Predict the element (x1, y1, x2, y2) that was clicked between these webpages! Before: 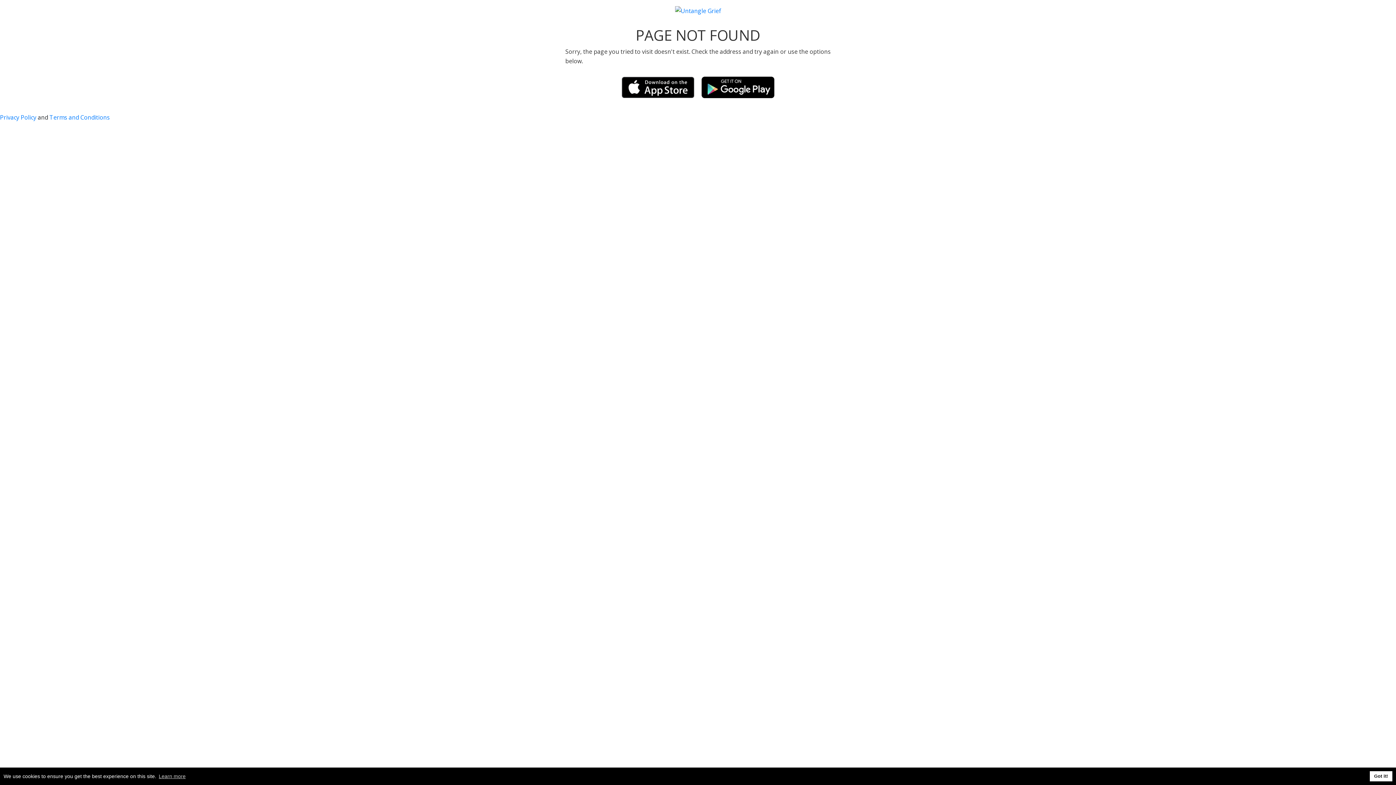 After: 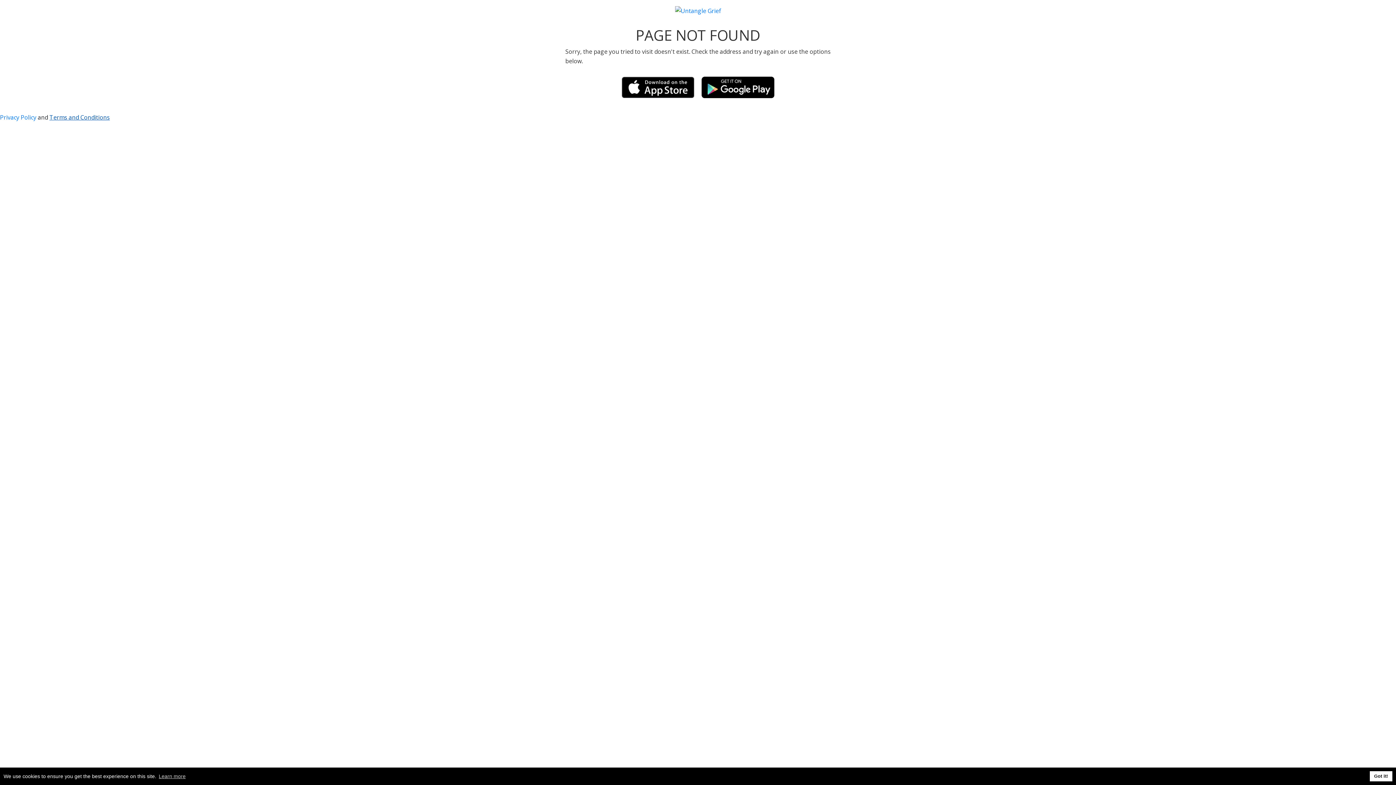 Action: bbox: (49, 113, 109, 121) label: Terms and Conditions